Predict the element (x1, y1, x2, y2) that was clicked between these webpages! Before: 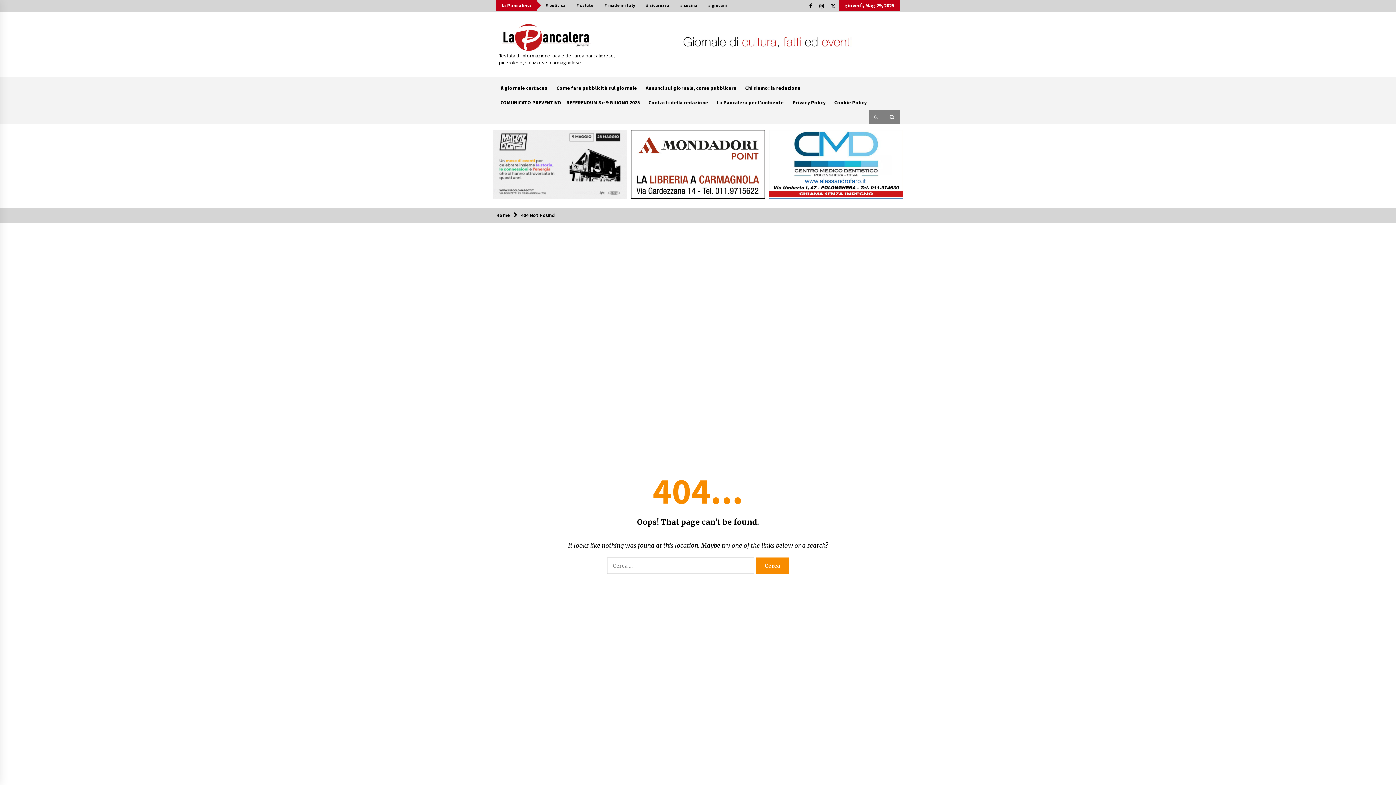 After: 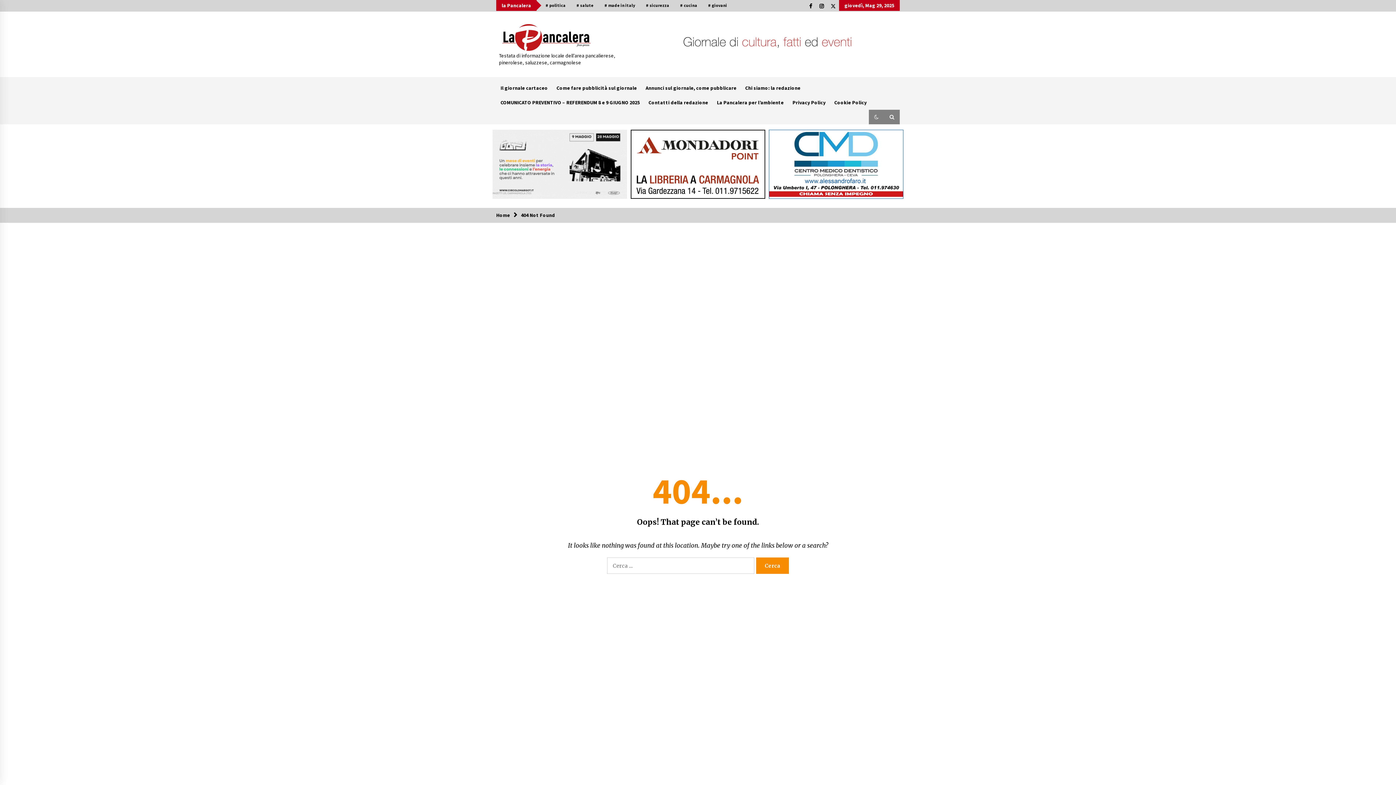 Action: bbox: (634, 25, 900, 59)